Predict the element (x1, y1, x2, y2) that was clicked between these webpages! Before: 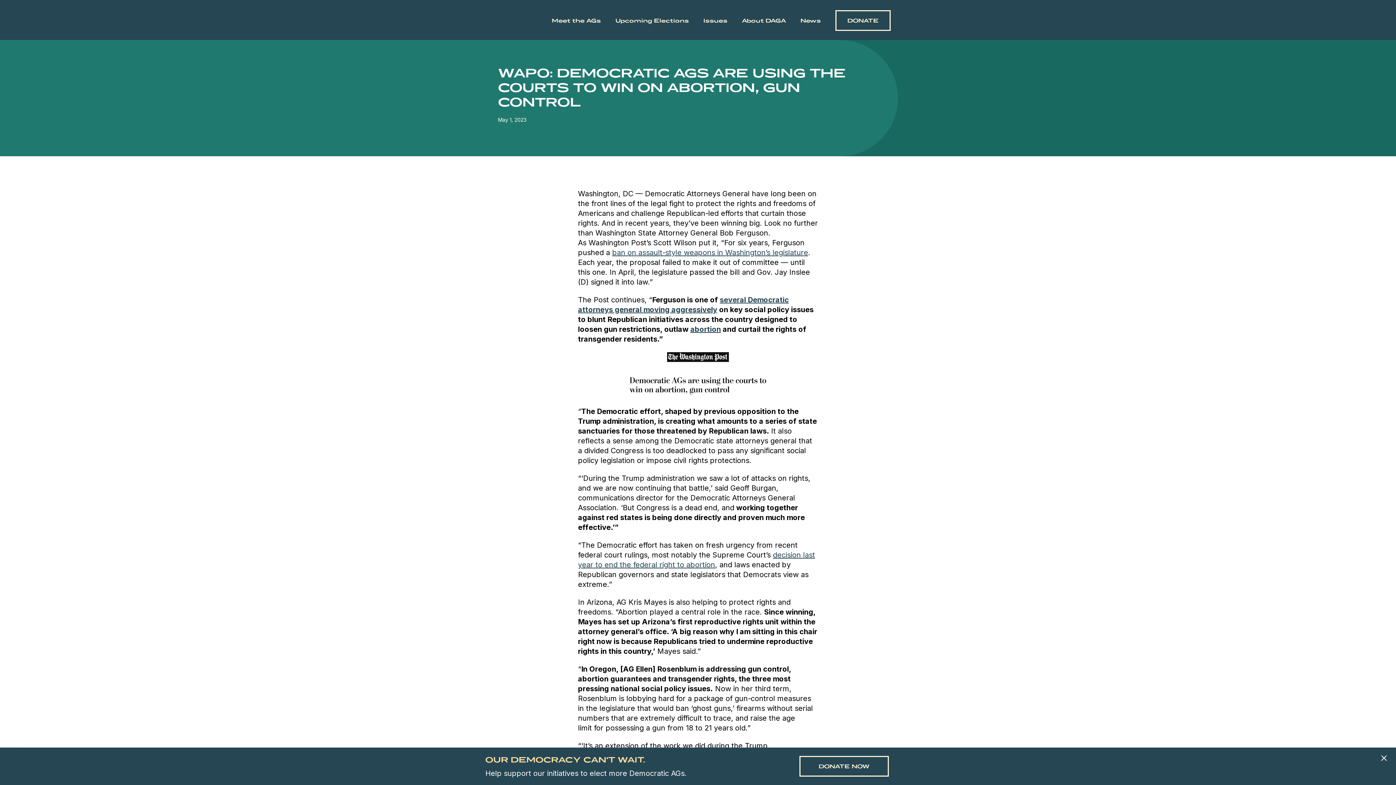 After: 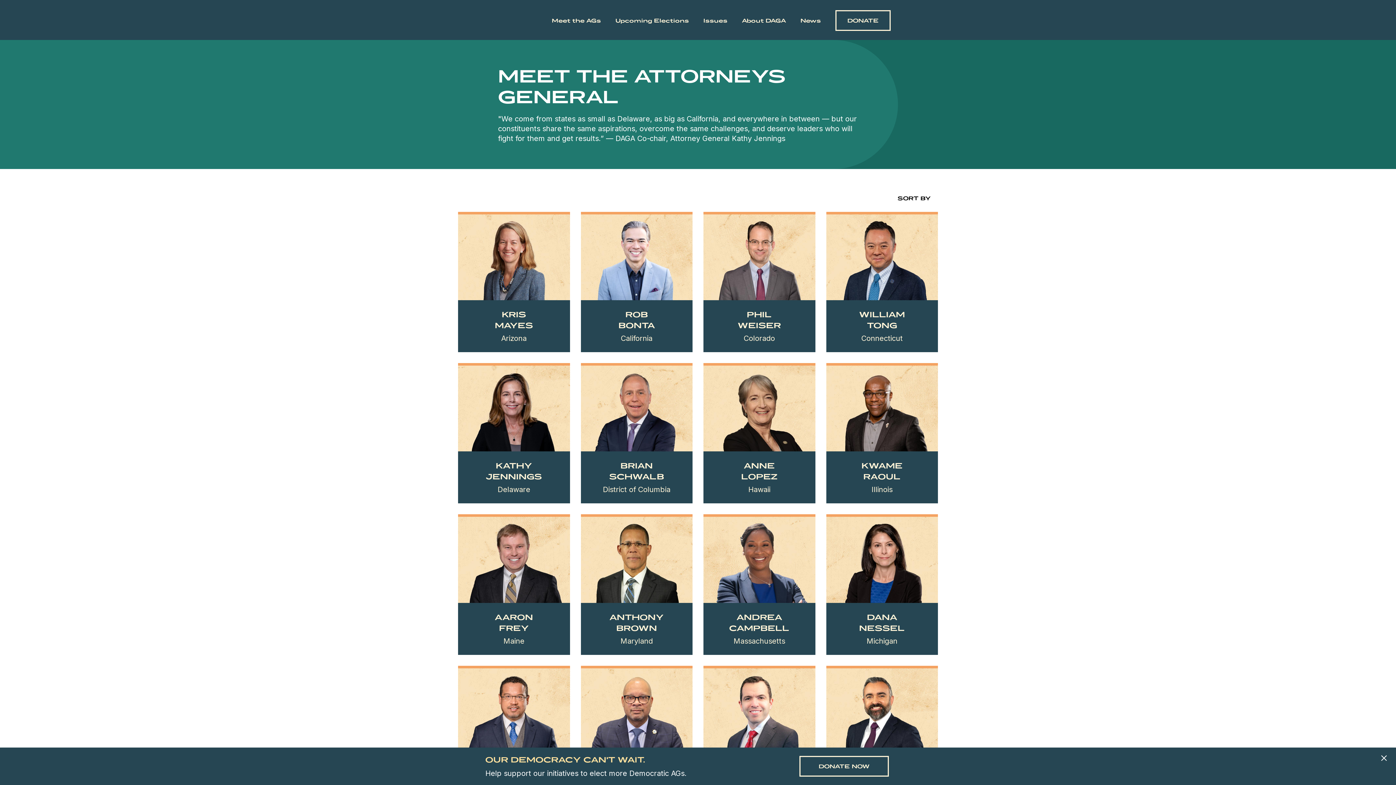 Action: bbox: (552, 16, 601, 24) label: Meet the AGs